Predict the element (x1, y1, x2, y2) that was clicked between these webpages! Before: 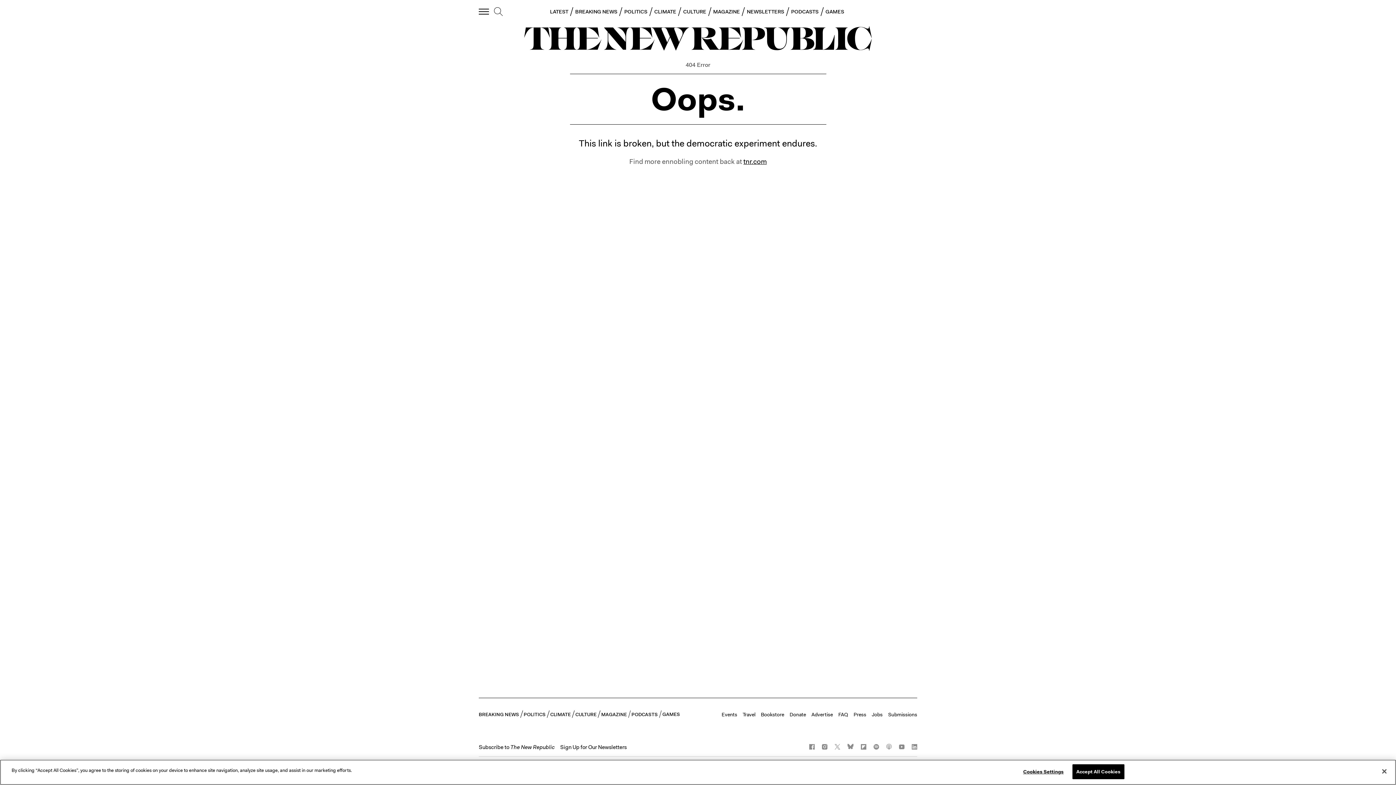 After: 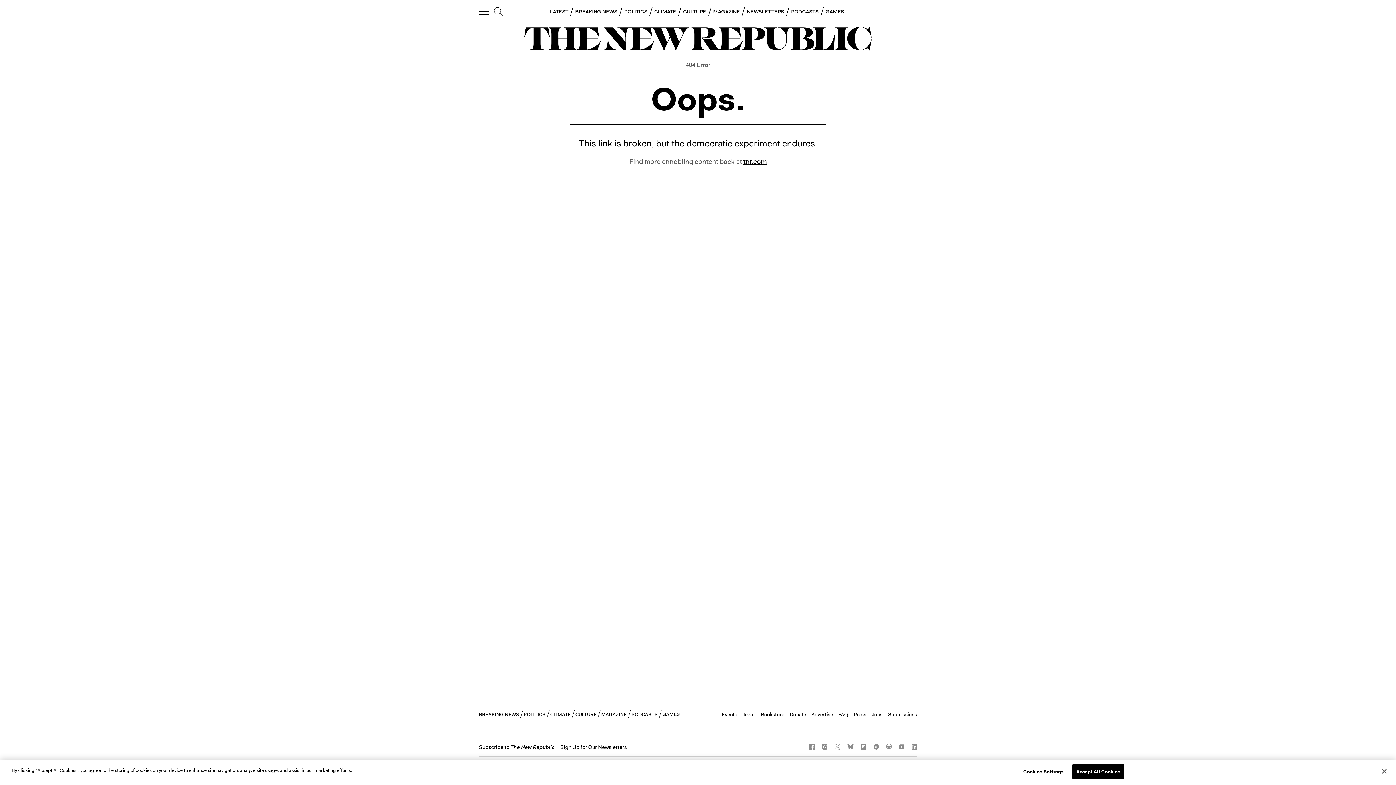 Action: bbox: (834, 744, 840, 749)